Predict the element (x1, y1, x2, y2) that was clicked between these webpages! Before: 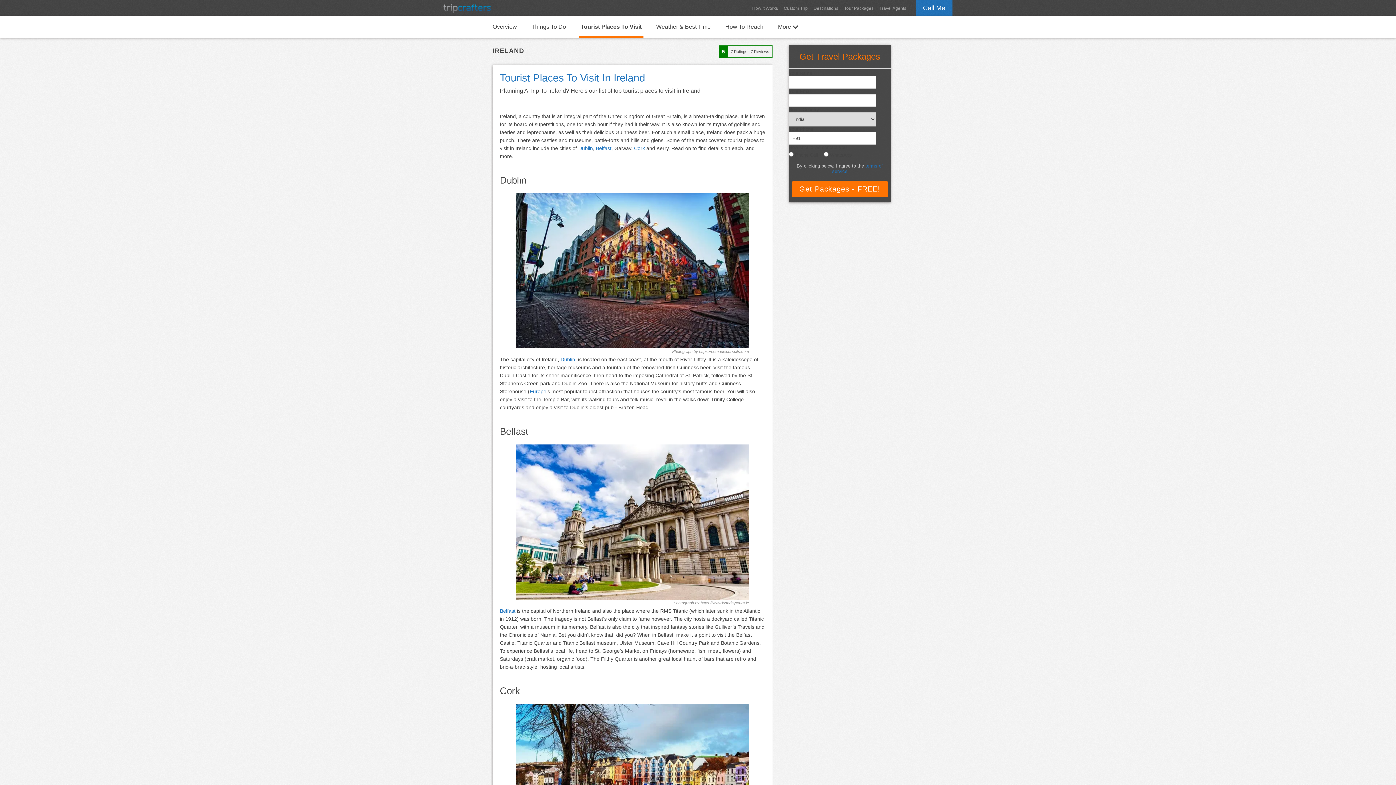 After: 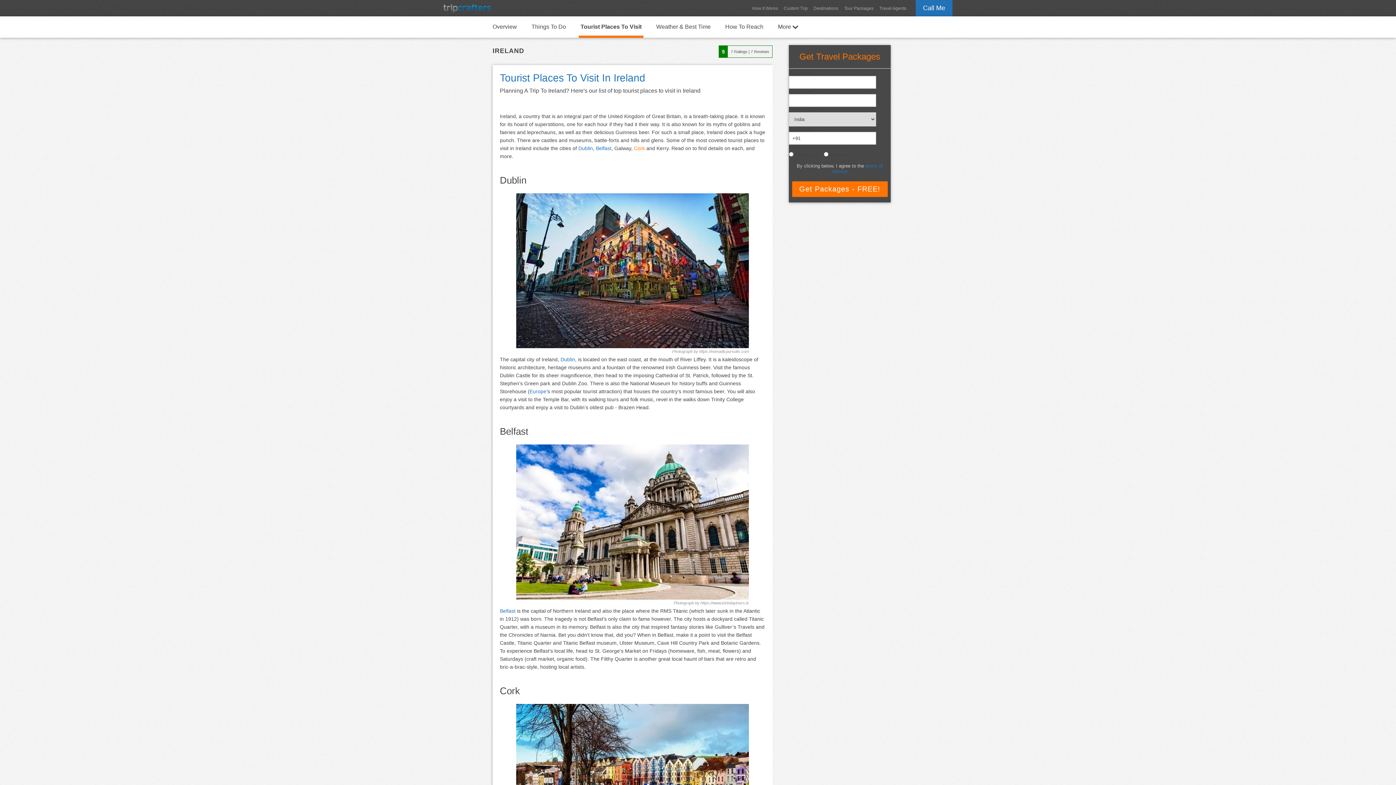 Action: label: Cork bbox: (634, 145, 645, 151)